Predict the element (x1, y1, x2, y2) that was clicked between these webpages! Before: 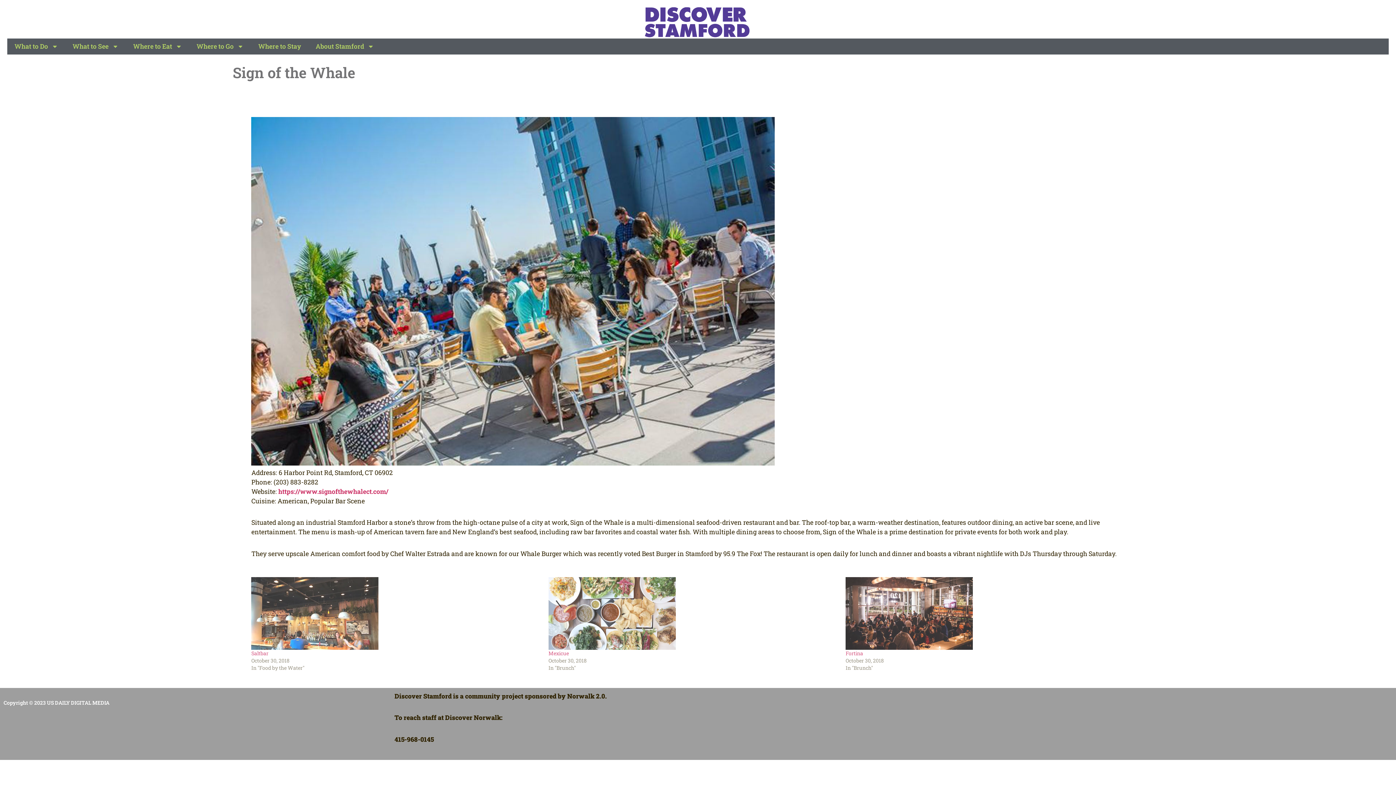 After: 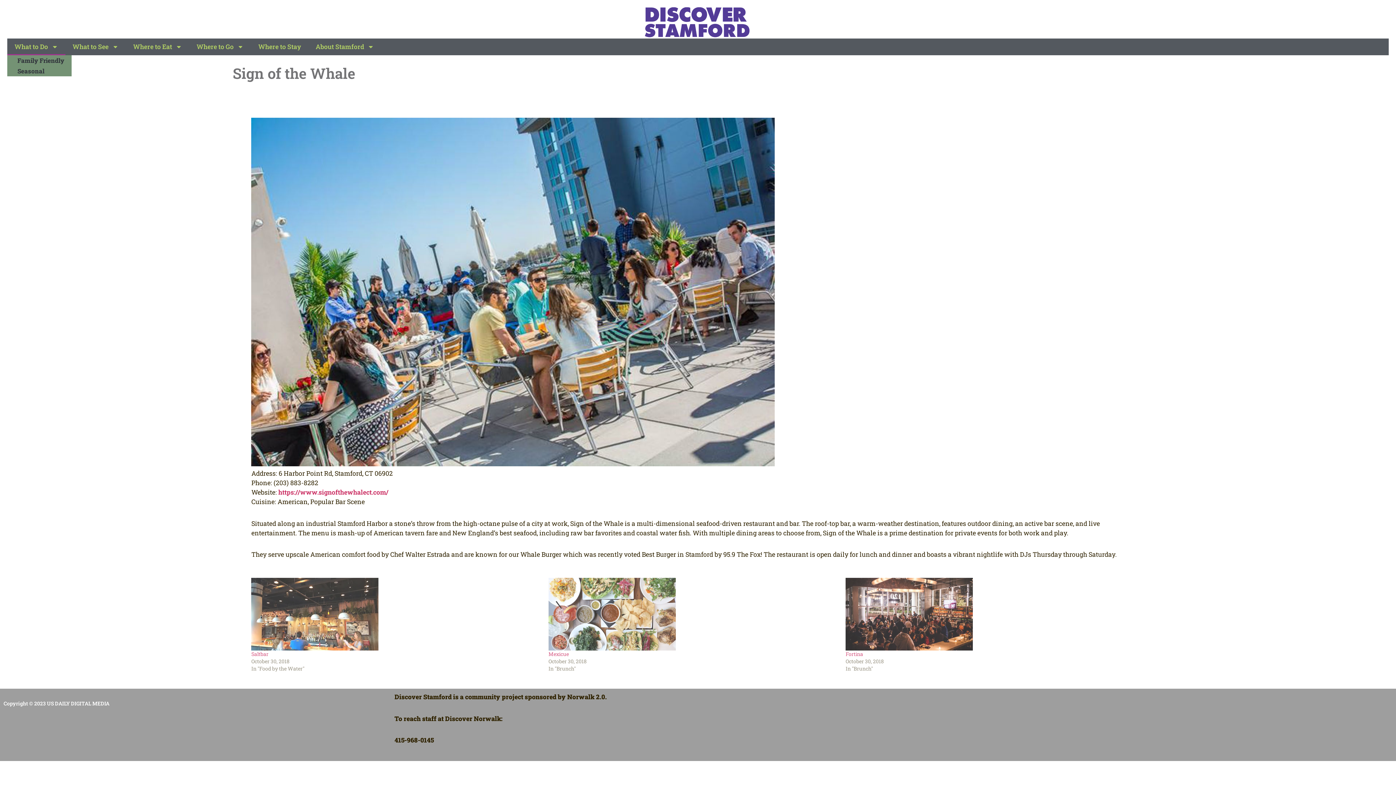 Action: label: What to Do bbox: (7, 38, 65, 54)